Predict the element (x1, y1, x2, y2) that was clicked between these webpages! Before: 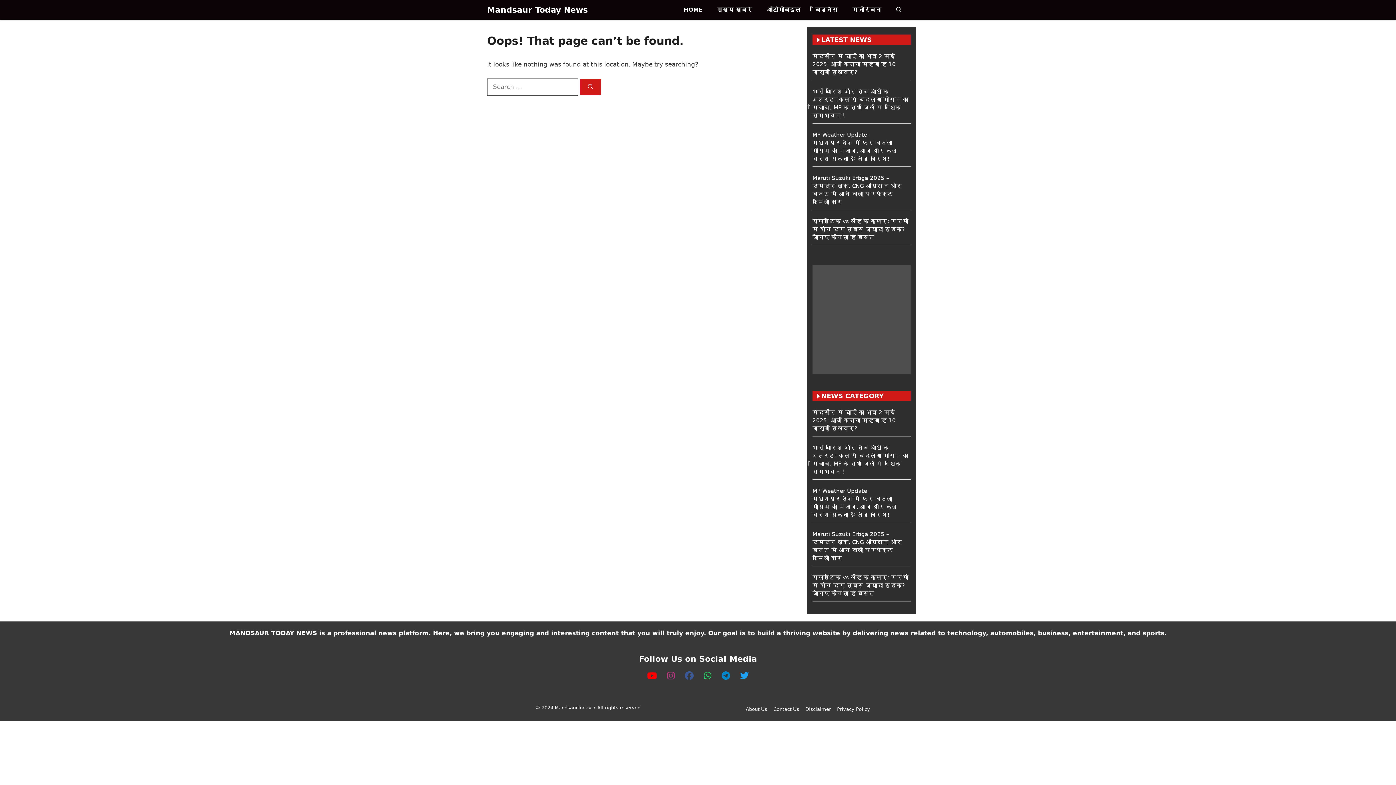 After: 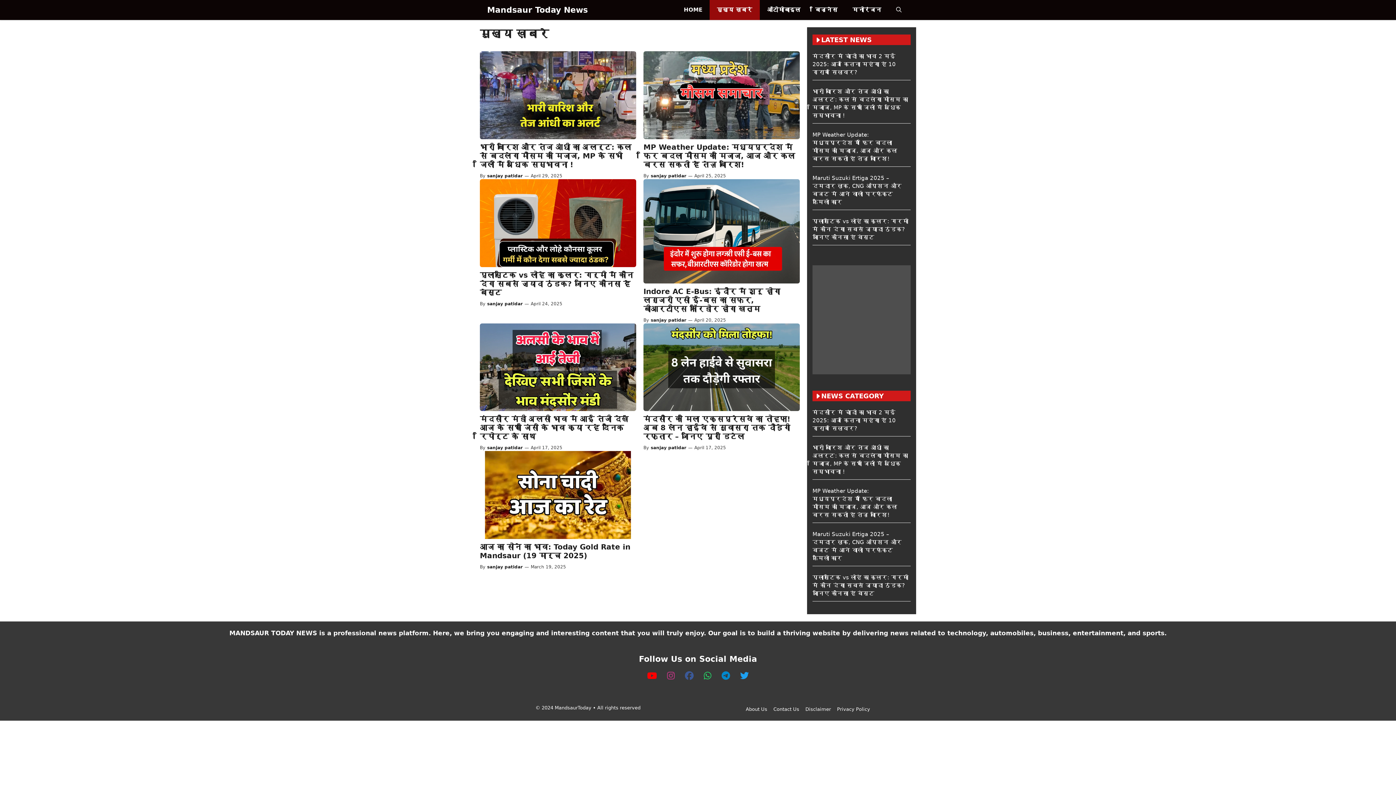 Action: bbox: (709, 0, 760, 20) label: मुख्य ख़बरे